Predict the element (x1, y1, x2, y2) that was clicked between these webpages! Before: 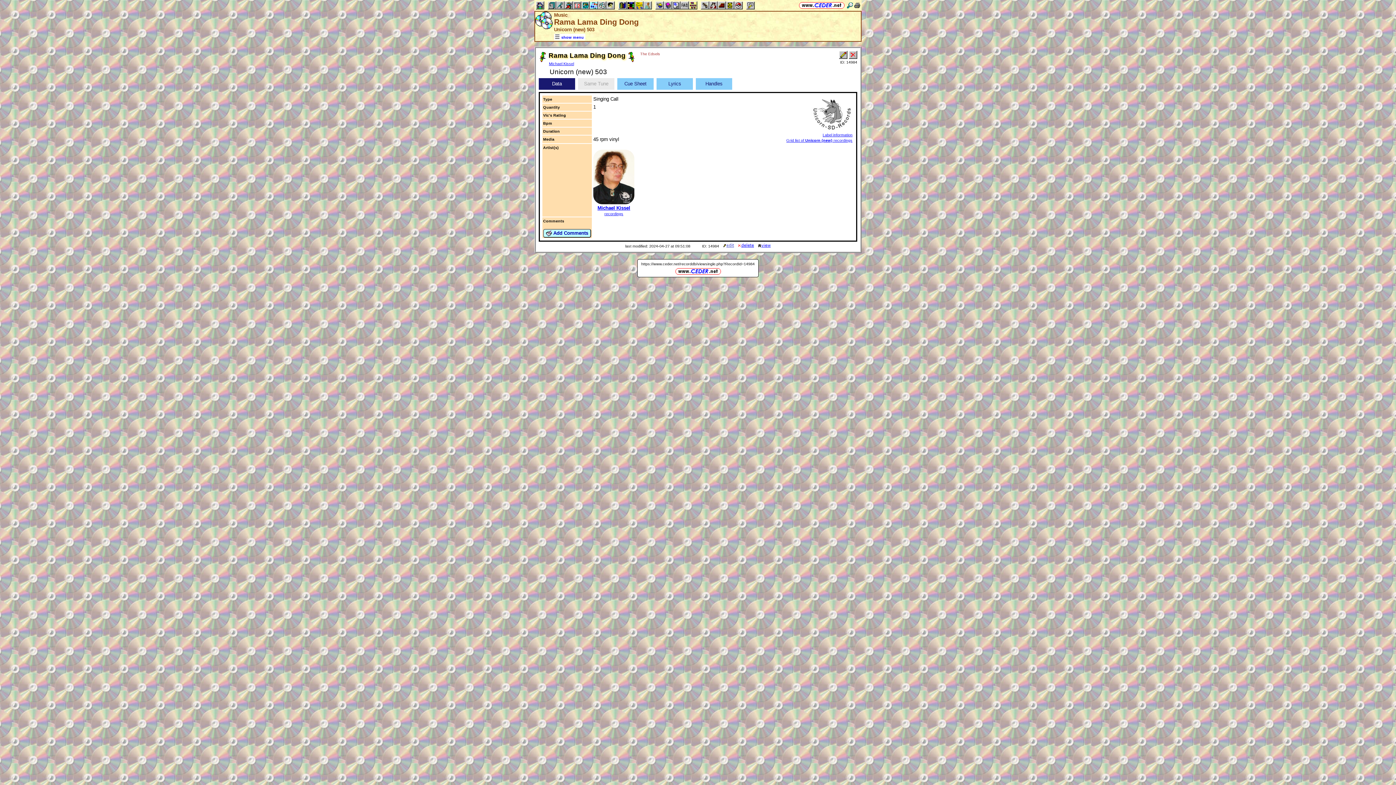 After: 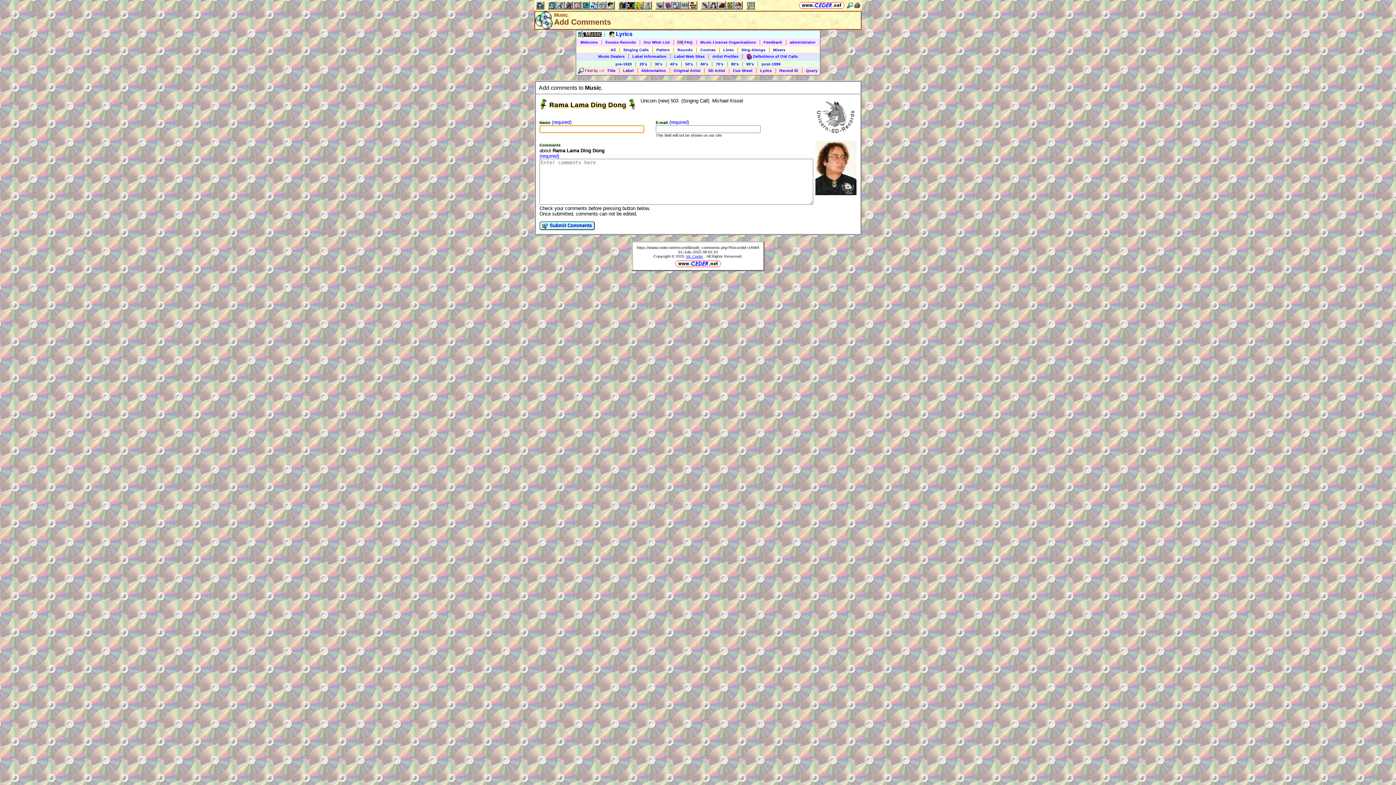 Action: label:  Add Comments bbox: (543, 228, 591, 237)